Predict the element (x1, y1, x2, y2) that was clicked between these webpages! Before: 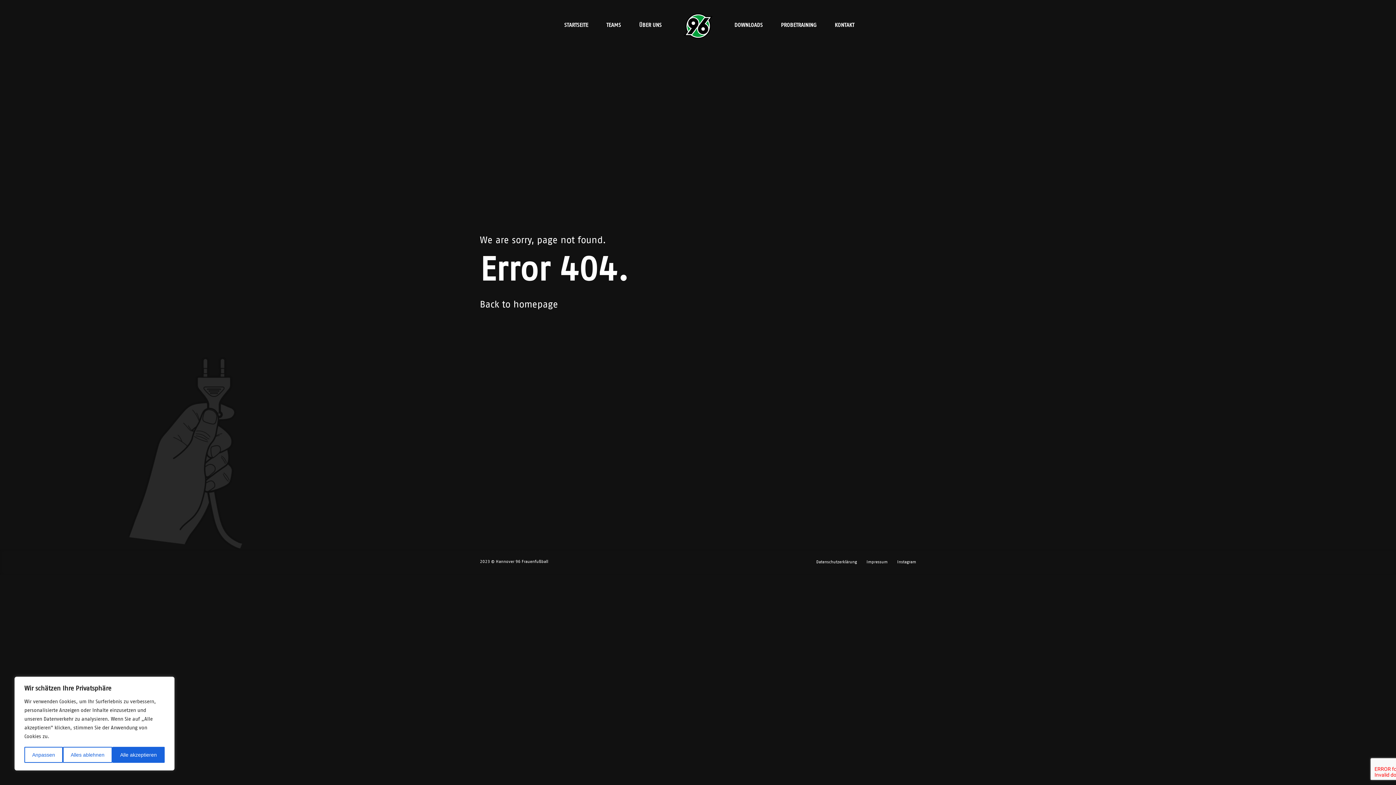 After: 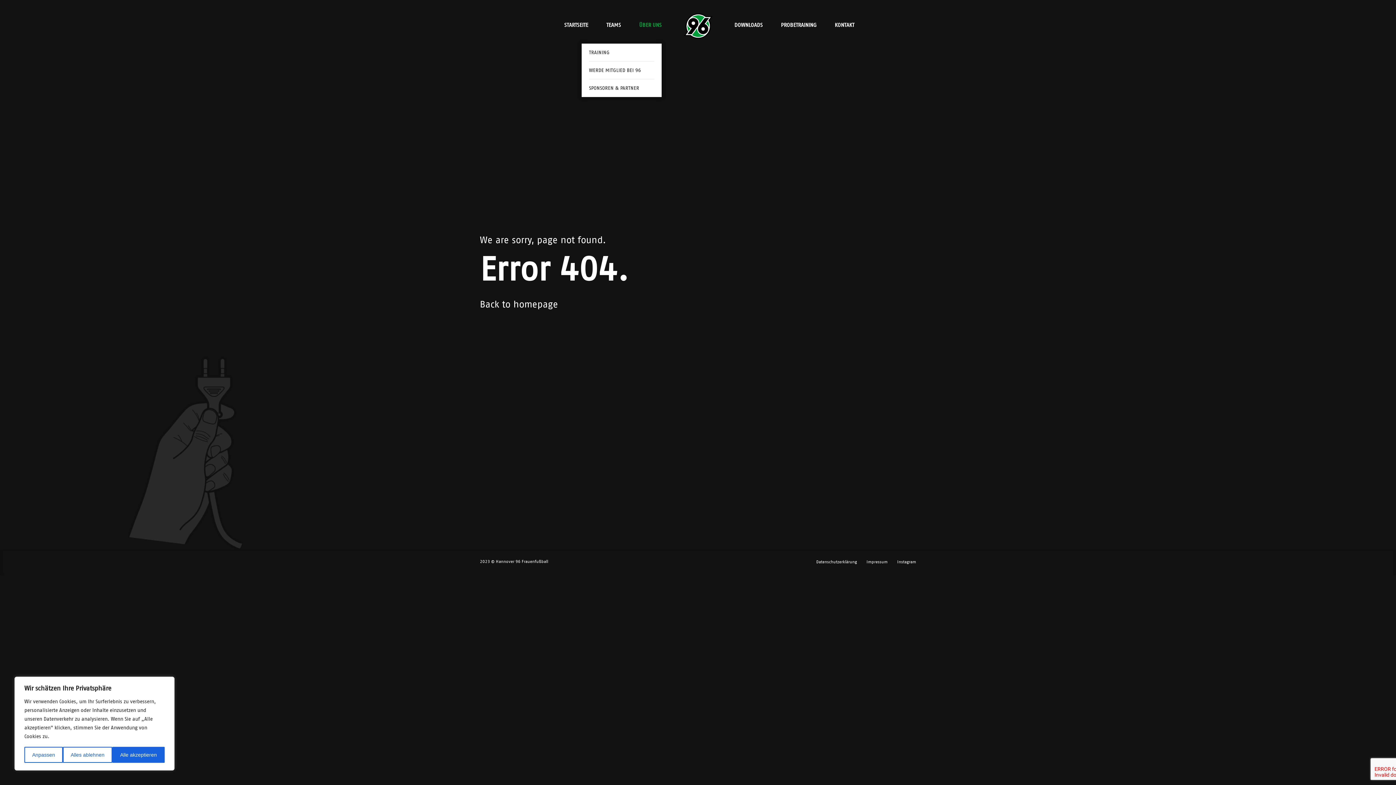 Action: label: ÜBER UNS bbox: (639, 7, 661, 43)